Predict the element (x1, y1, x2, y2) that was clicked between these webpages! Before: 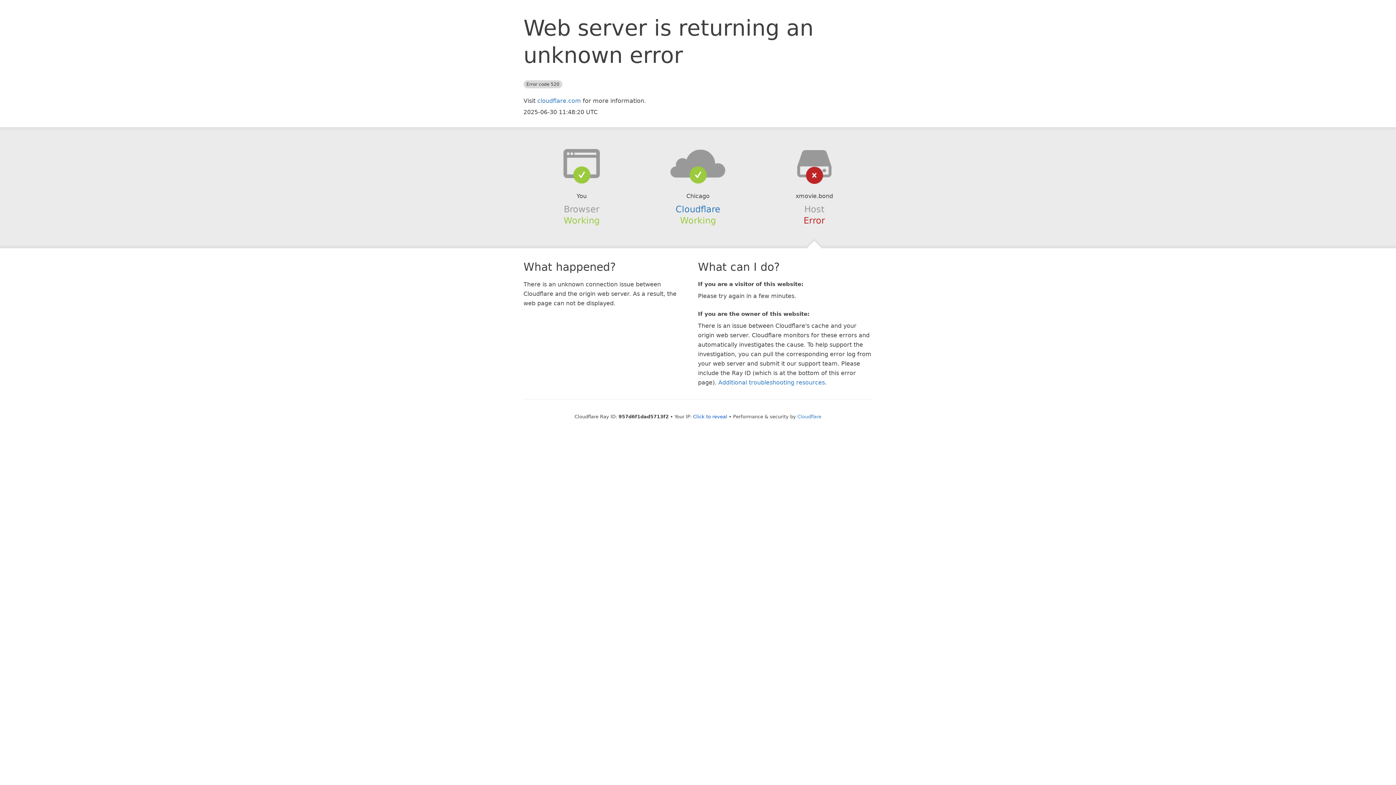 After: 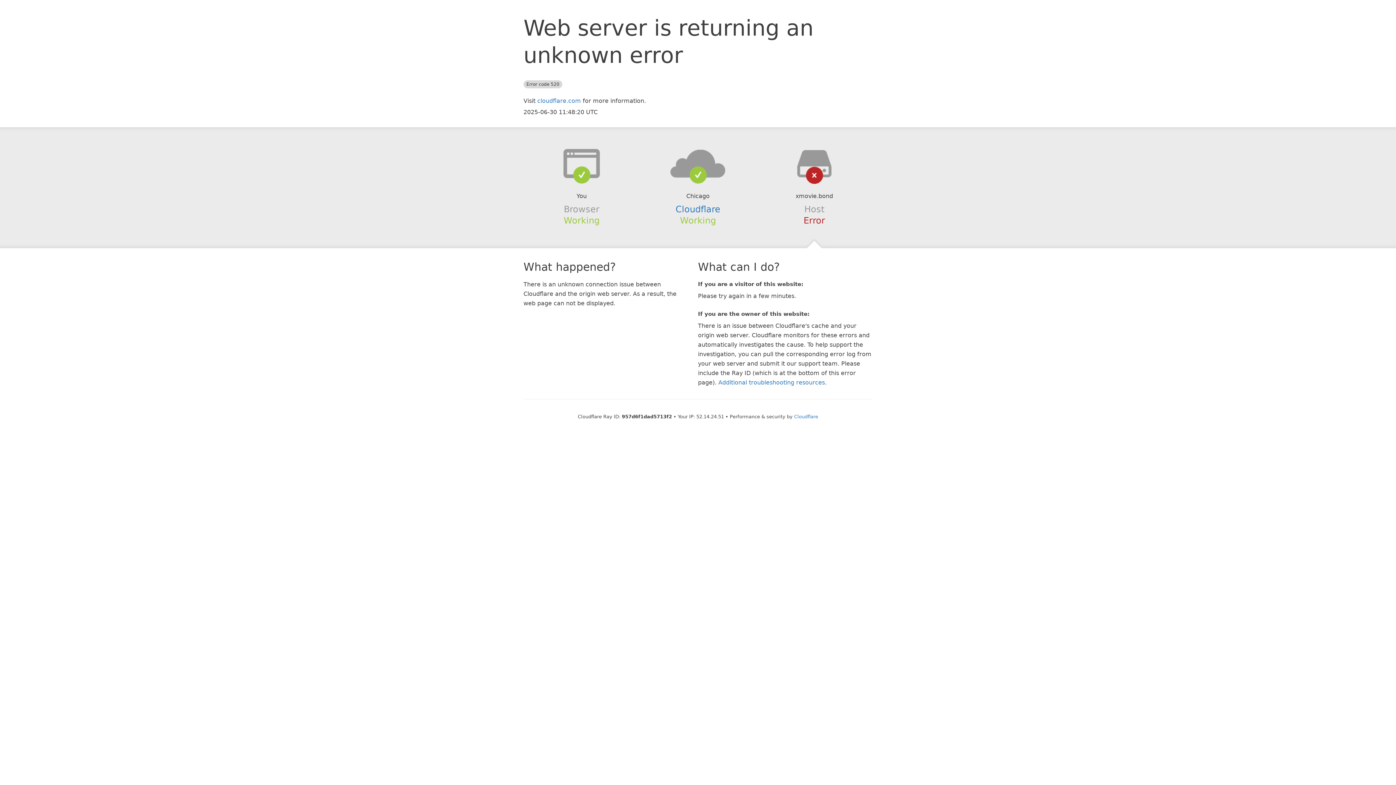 Action: bbox: (693, 414, 727, 419) label: Click to reveal